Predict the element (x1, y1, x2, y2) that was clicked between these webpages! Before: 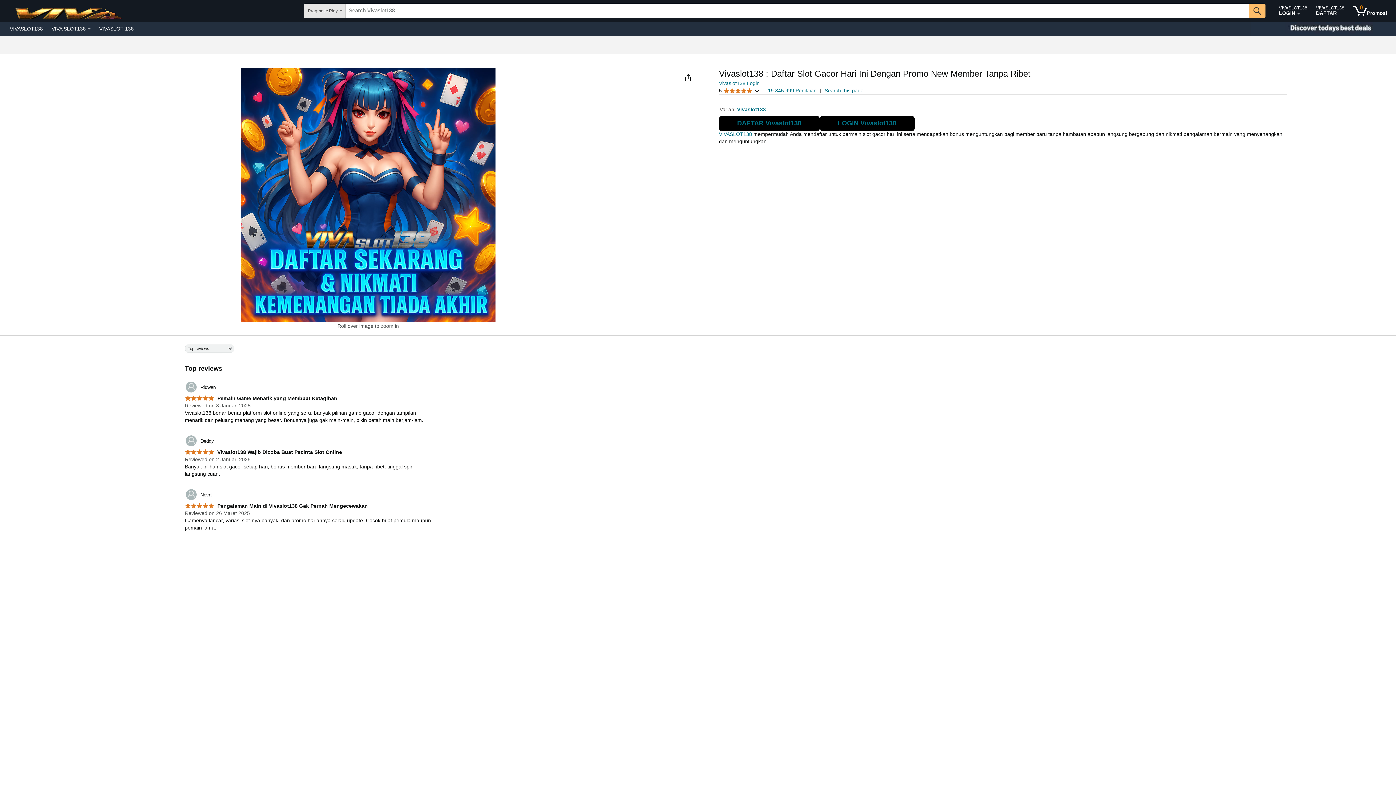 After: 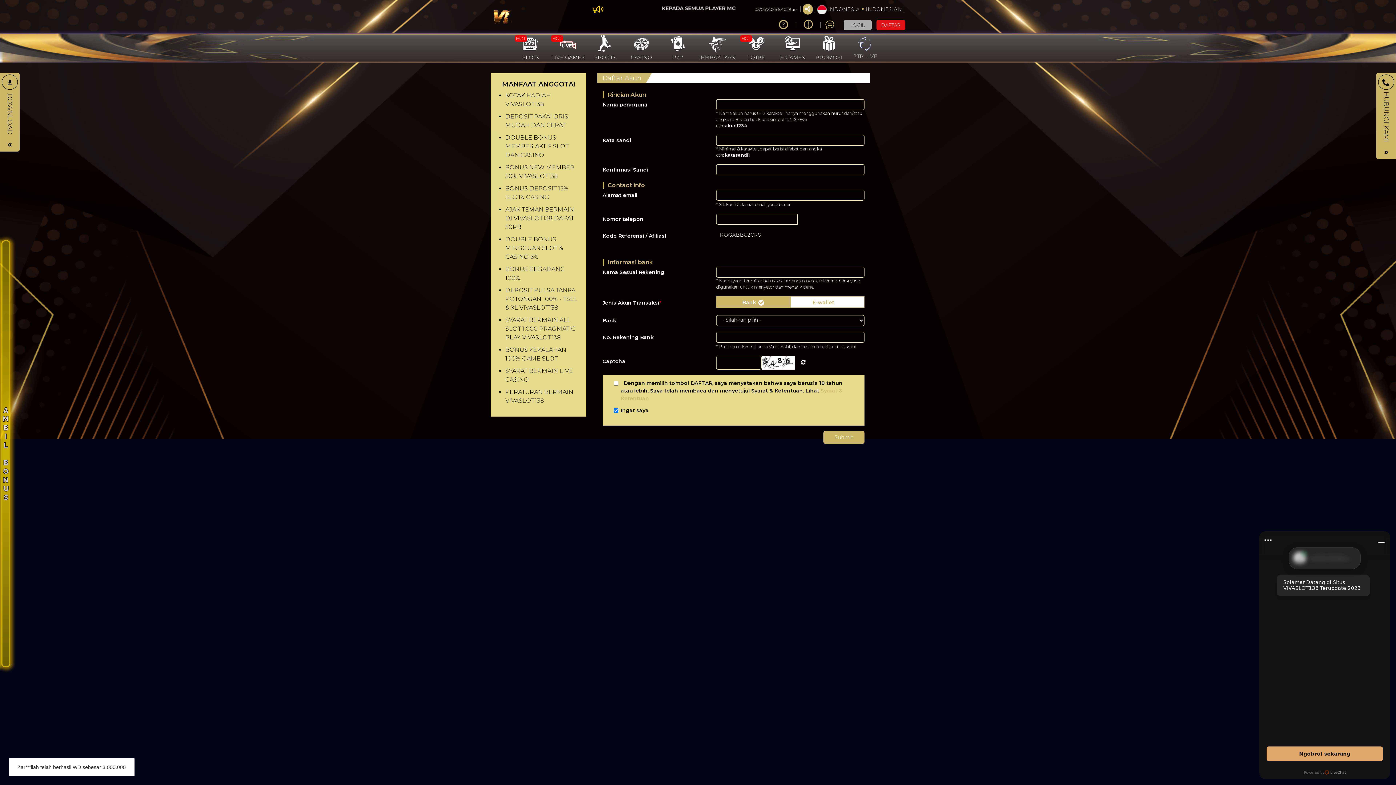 Action: label: VIVASLOT138
DAFTAR bbox: (1313, 1, 1348, 20)